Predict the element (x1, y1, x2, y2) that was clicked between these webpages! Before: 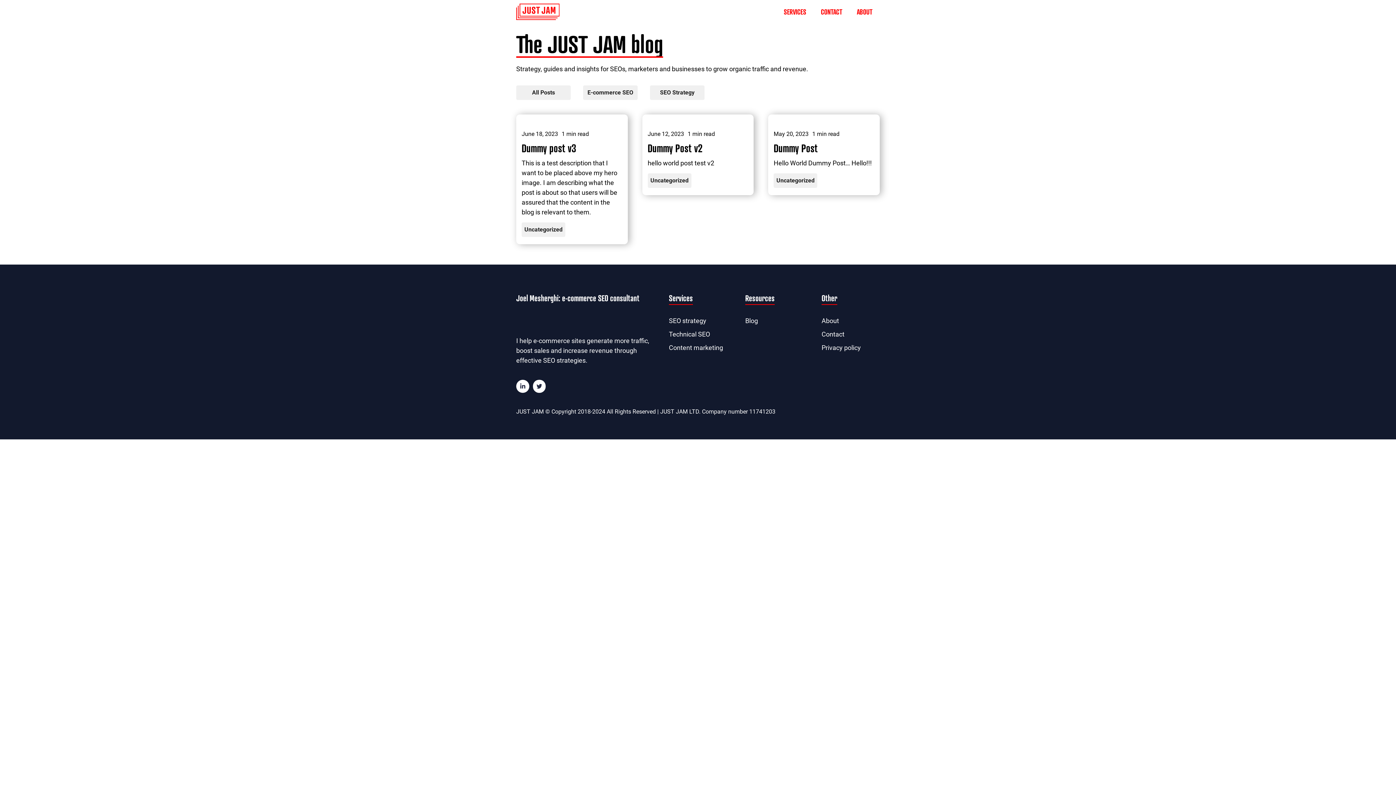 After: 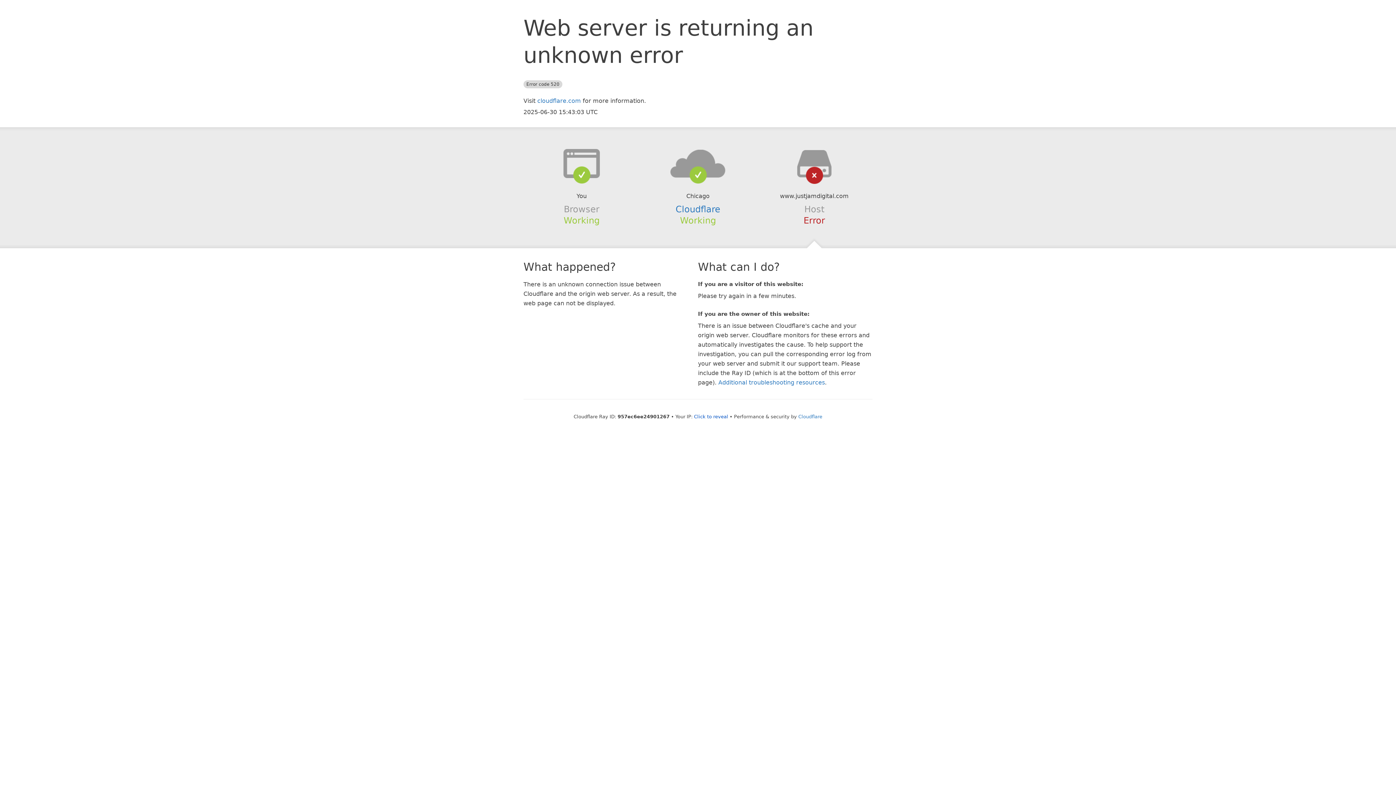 Action: label: E-commerce SEO bbox: (583, 85, 637, 100)